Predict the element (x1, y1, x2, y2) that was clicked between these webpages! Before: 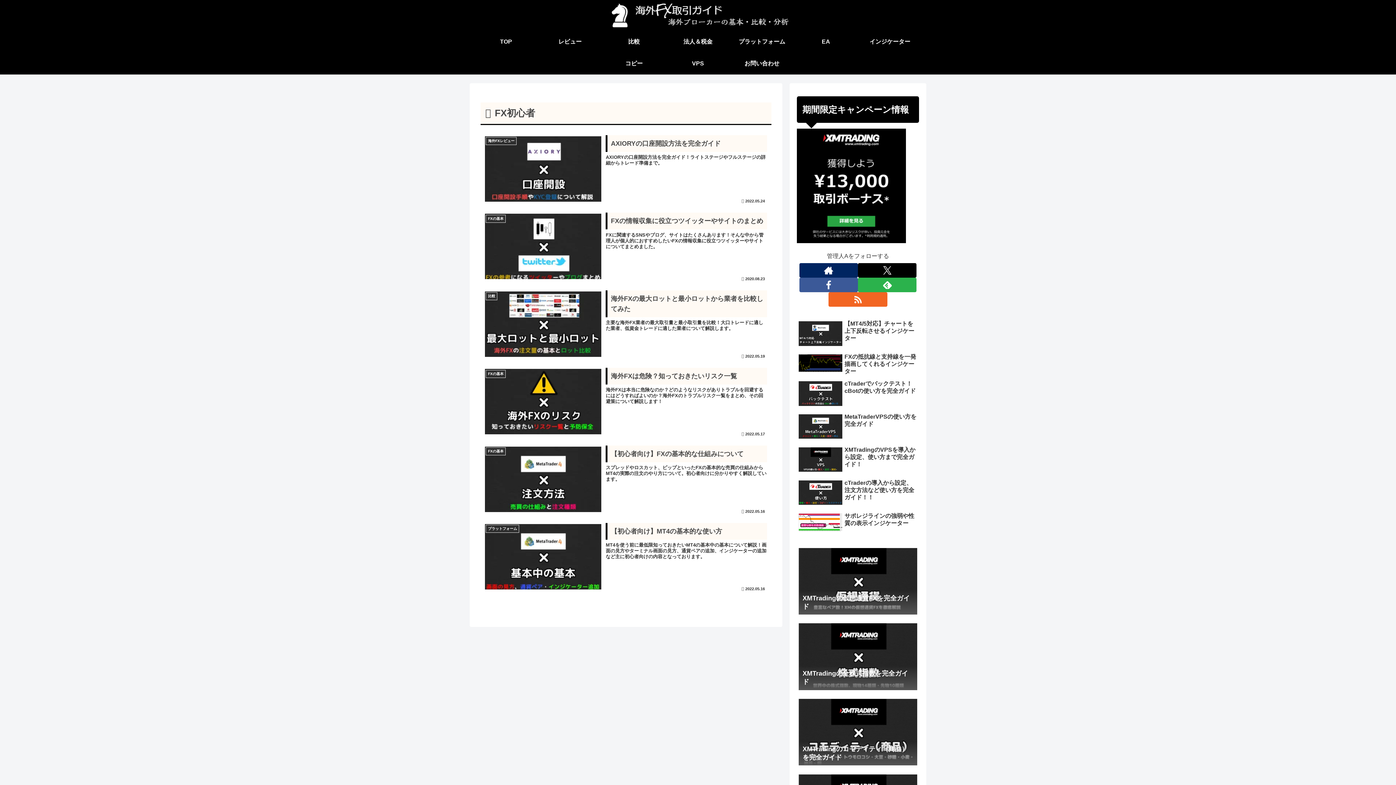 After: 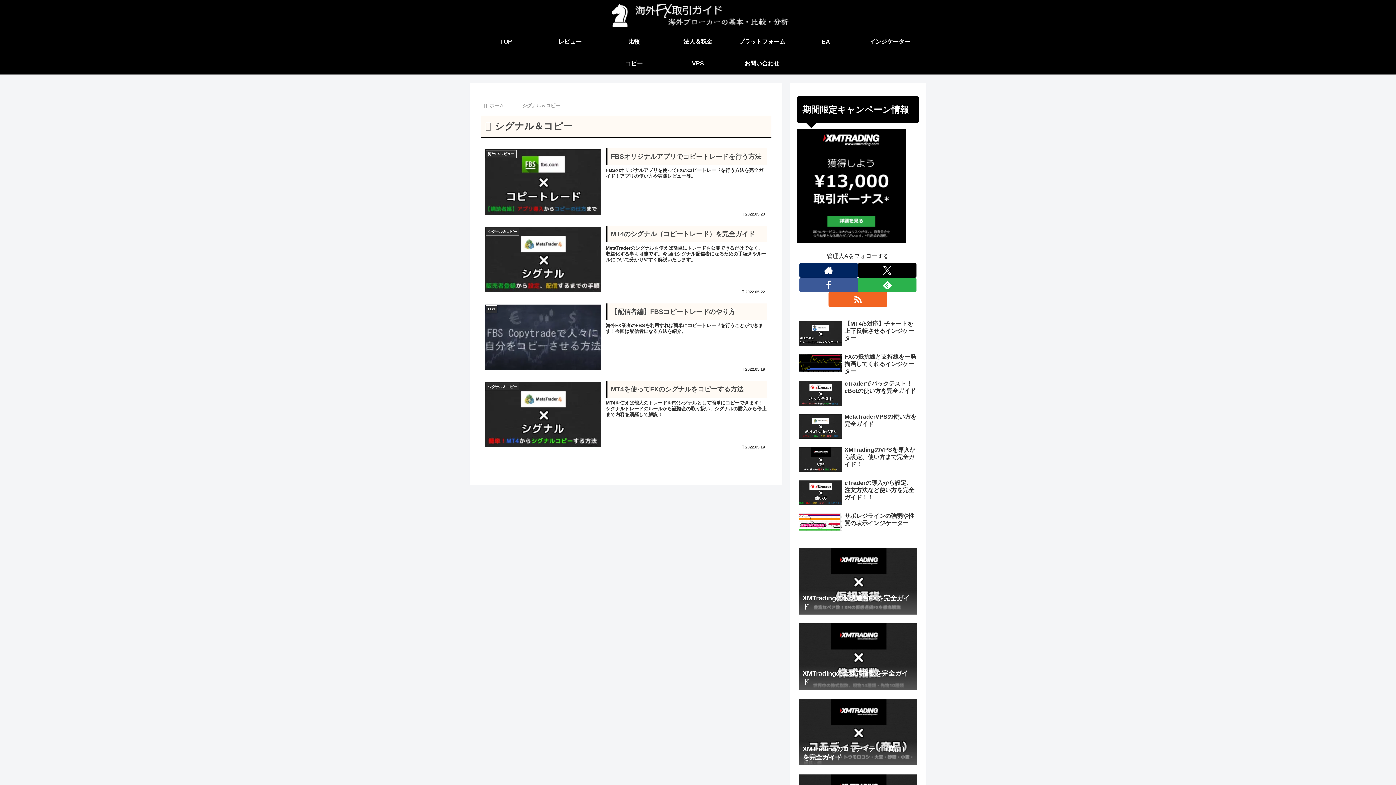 Action: label: コピー bbox: (602, 52, 666, 74)